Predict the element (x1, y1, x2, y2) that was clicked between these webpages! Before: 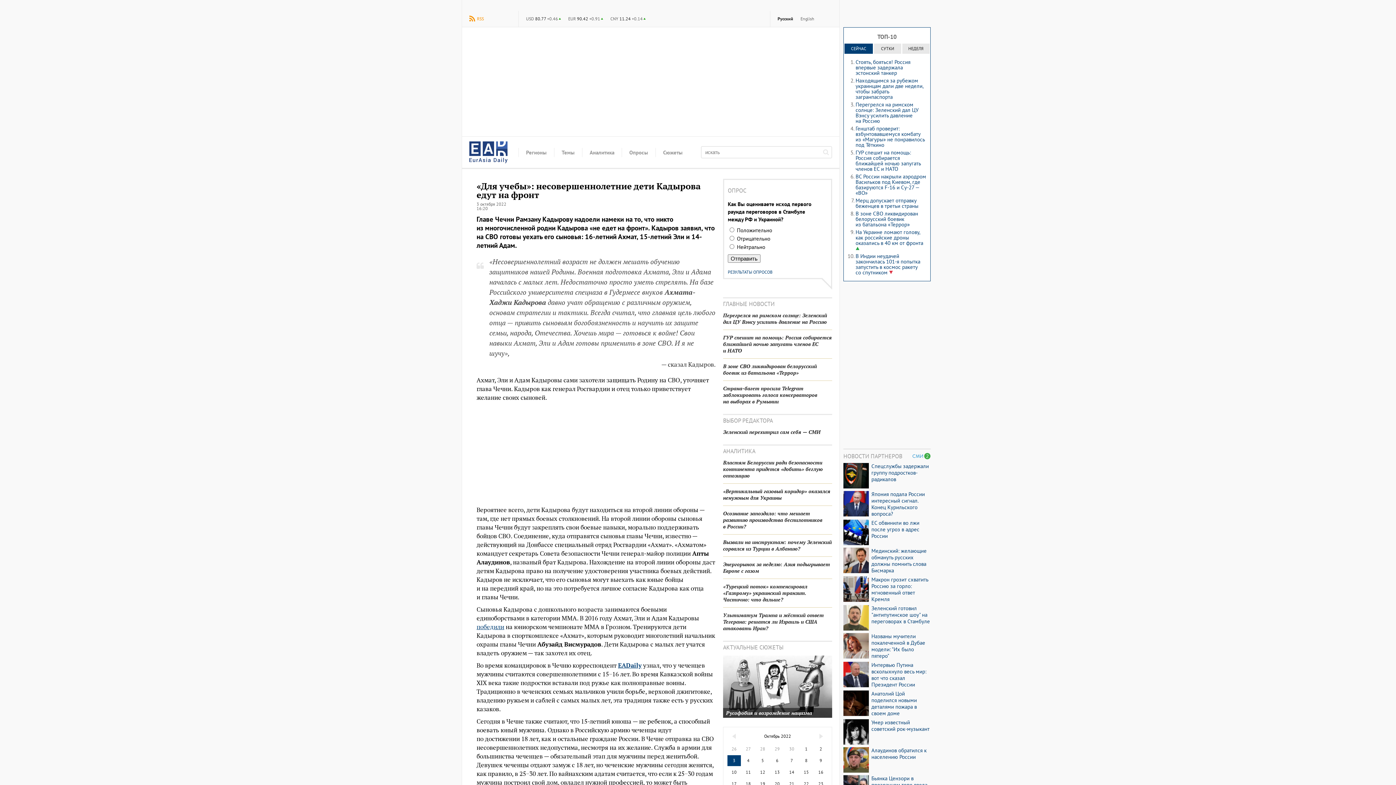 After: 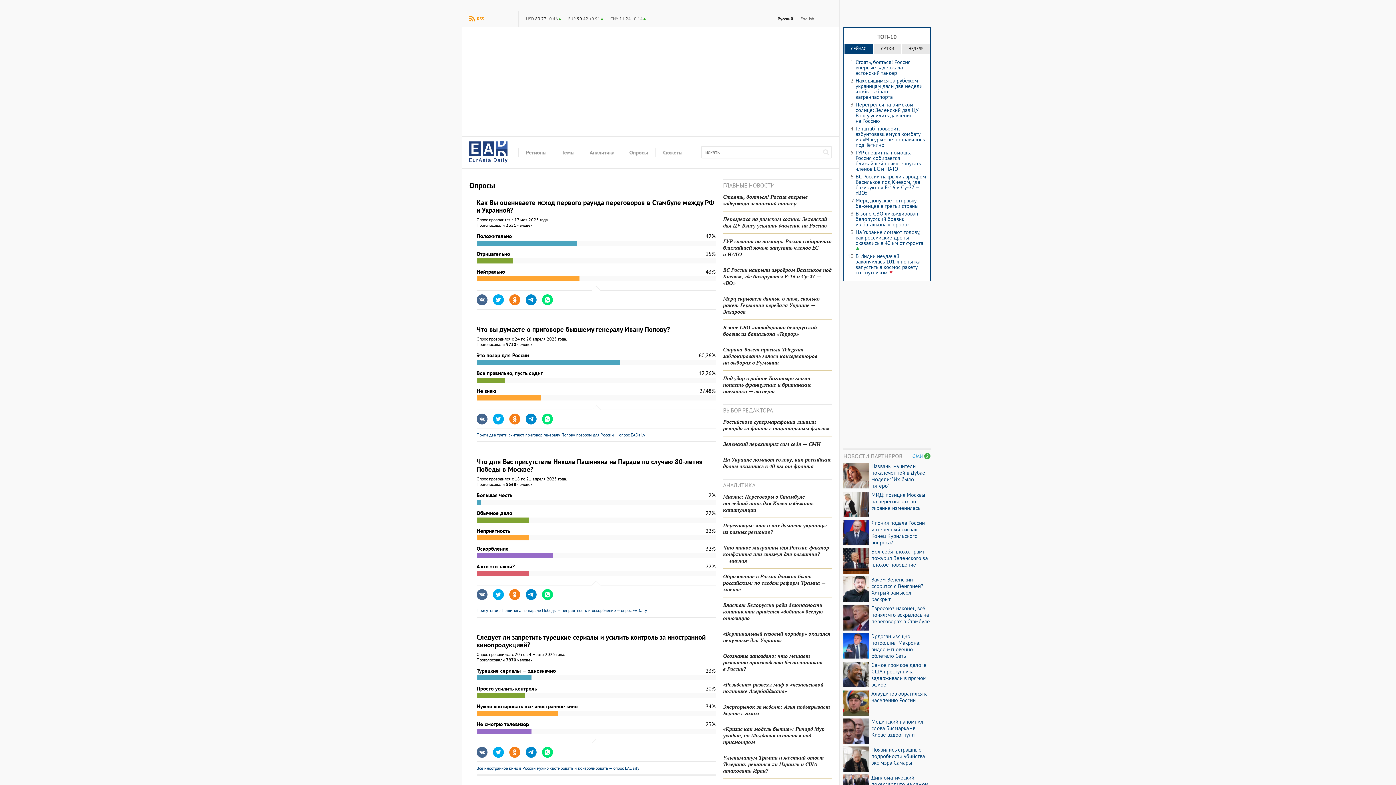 Action: bbox: (621, 144, 655, 160) label: Опросы